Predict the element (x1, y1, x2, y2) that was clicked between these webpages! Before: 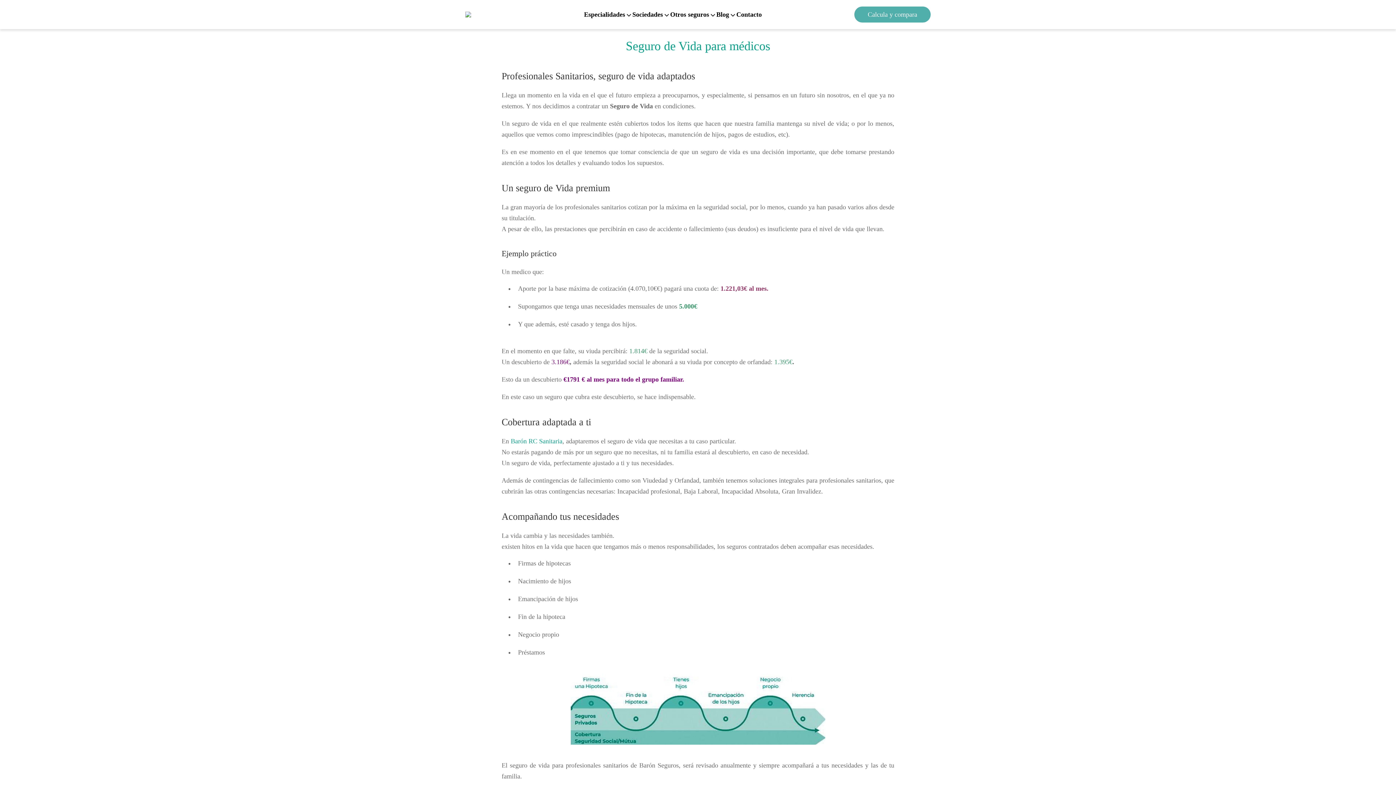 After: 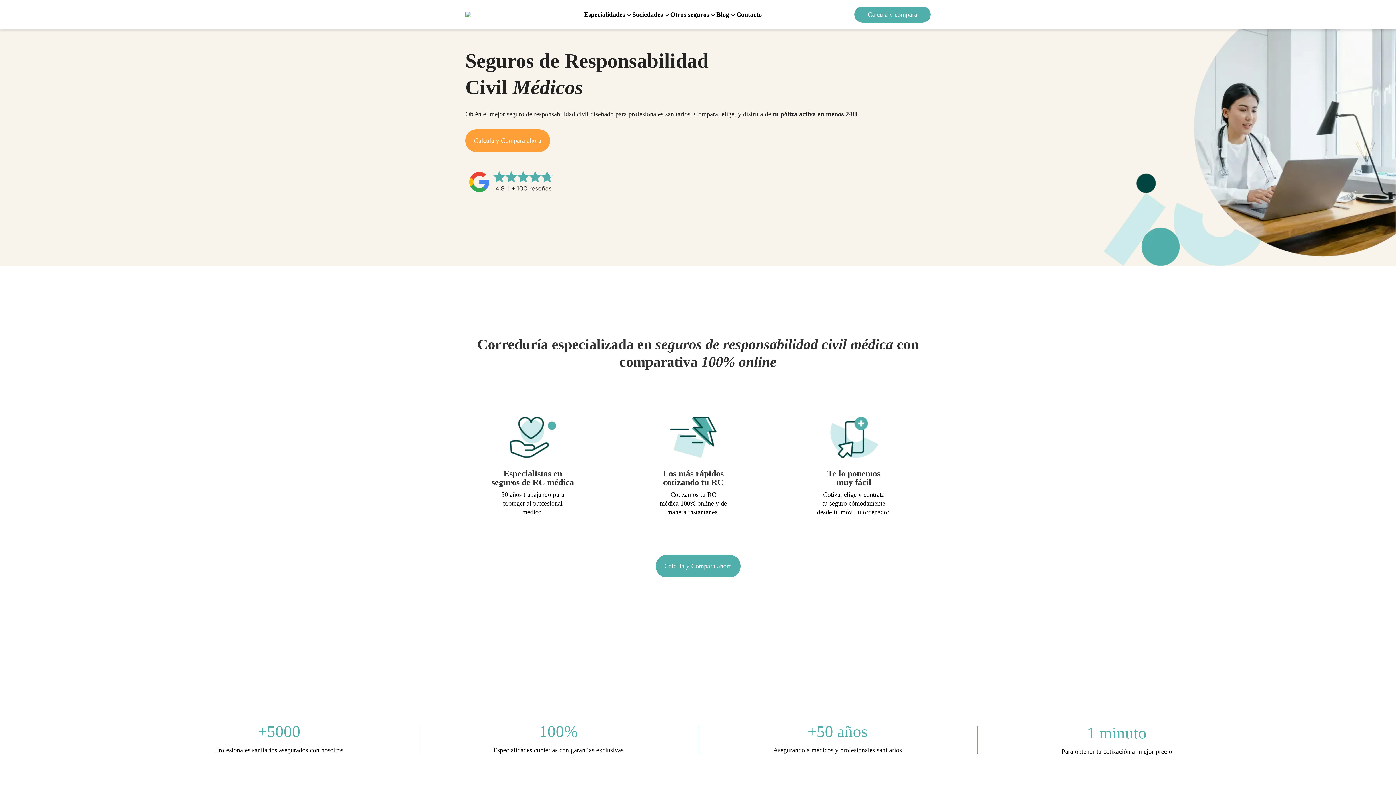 Action: label: Home bbox: (465, 11, 491, 17)